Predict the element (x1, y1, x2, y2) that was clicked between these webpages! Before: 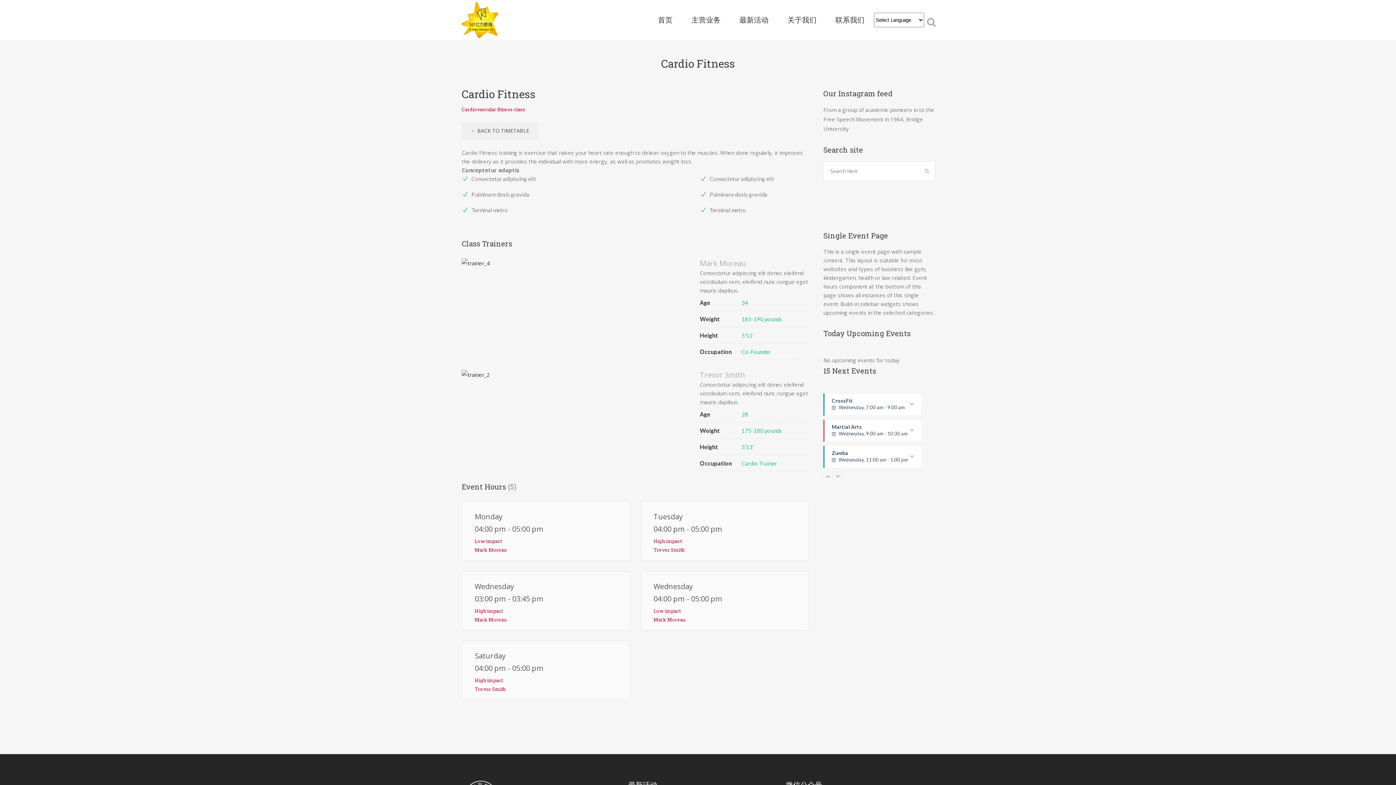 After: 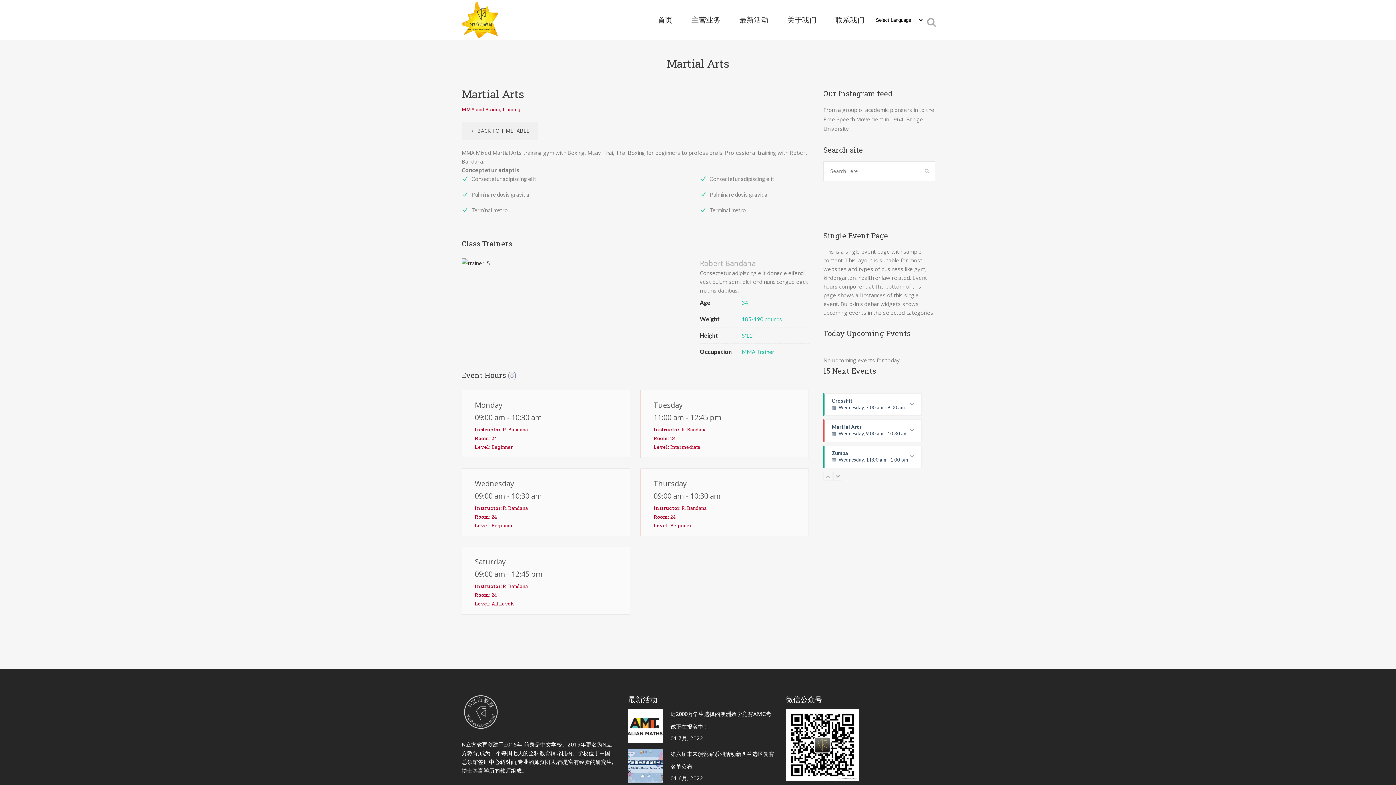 Action: bbox: (823, 419, 921, 442) label: Martial Arts
Wednesday, 9:00 am - 10:30 am
Instructor: R. Bandana
Room: 24
Level: Beginner